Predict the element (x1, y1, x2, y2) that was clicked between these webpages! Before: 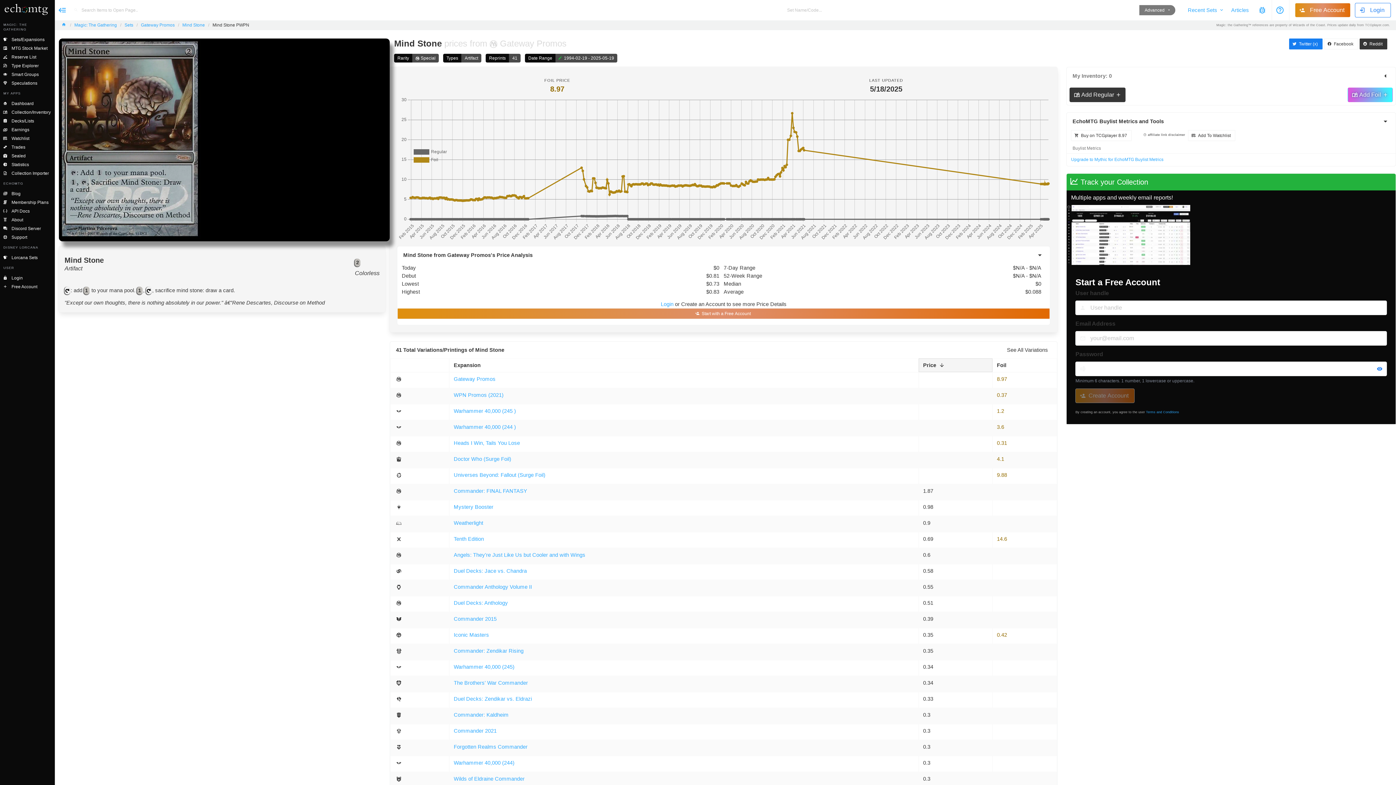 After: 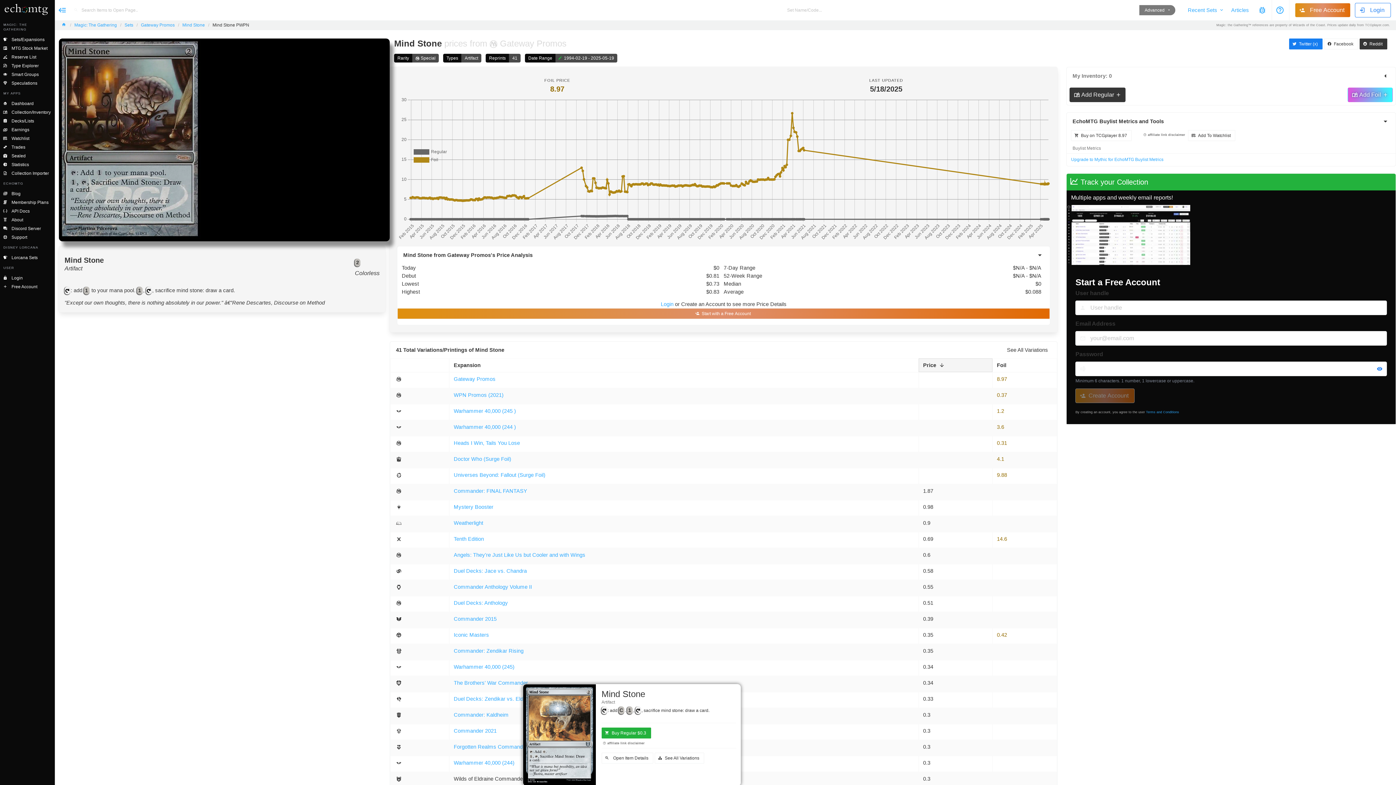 Action: bbox: (453, 775, 524, 783) label: Wilds of Eldraine Commander